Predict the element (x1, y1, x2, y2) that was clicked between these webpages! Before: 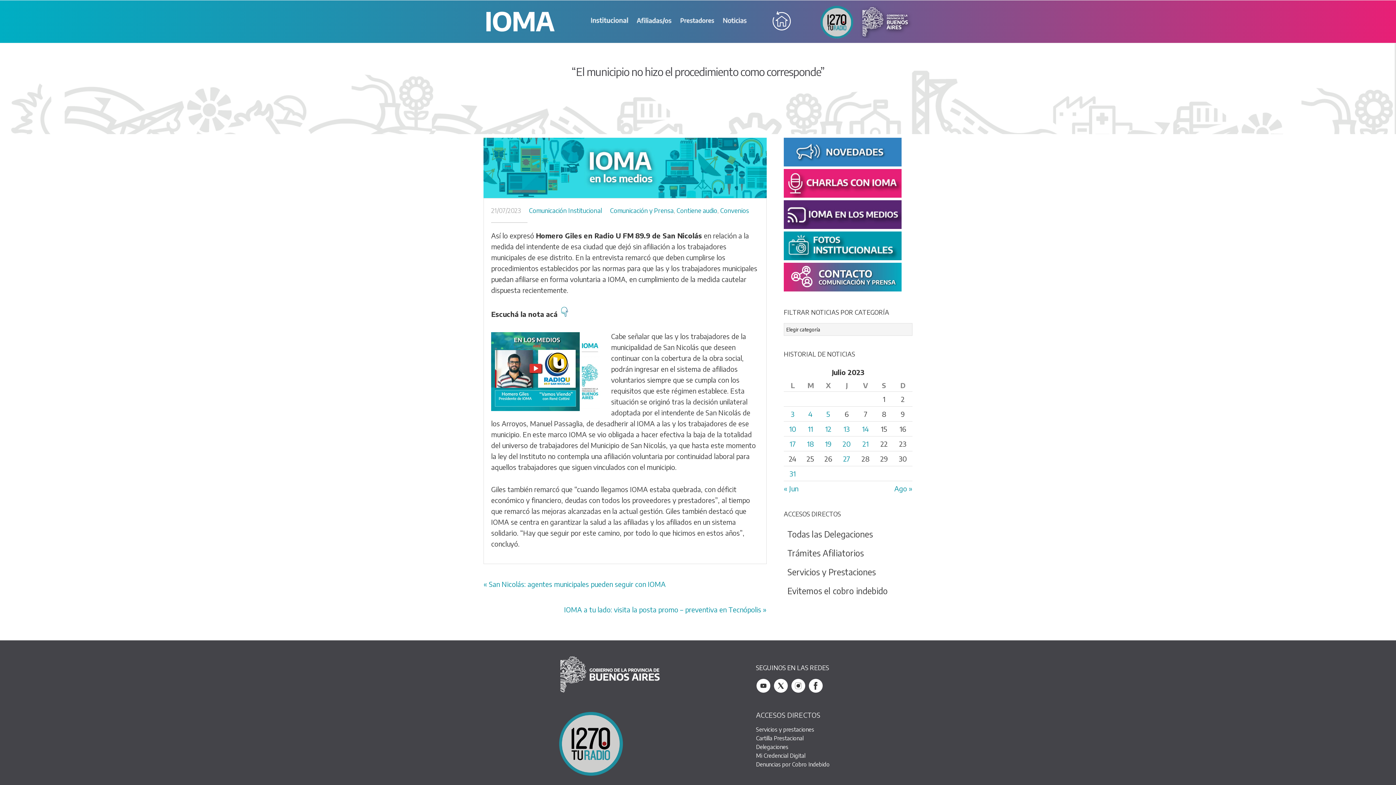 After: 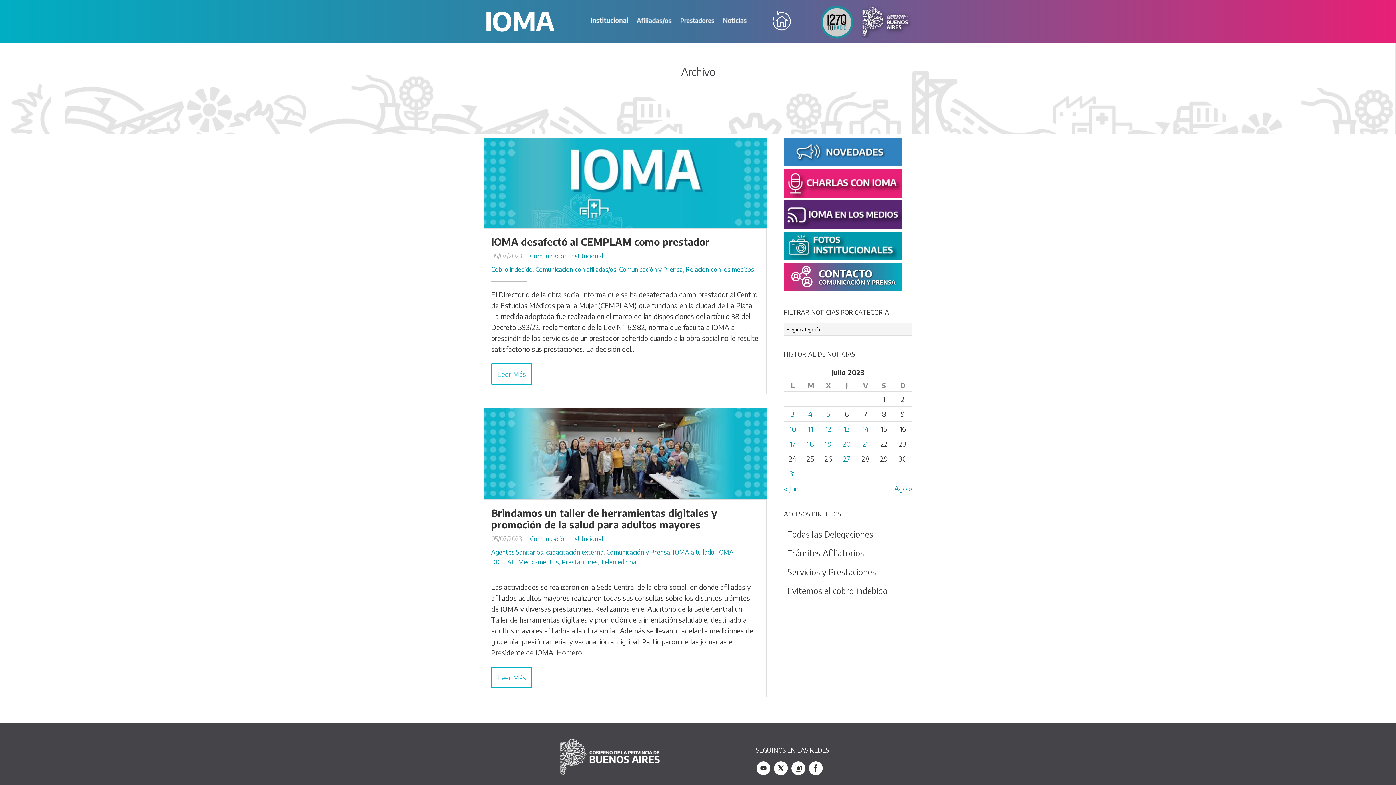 Action: label: Entradas publicadas el 5 July, 2023 bbox: (826, 409, 830, 418)